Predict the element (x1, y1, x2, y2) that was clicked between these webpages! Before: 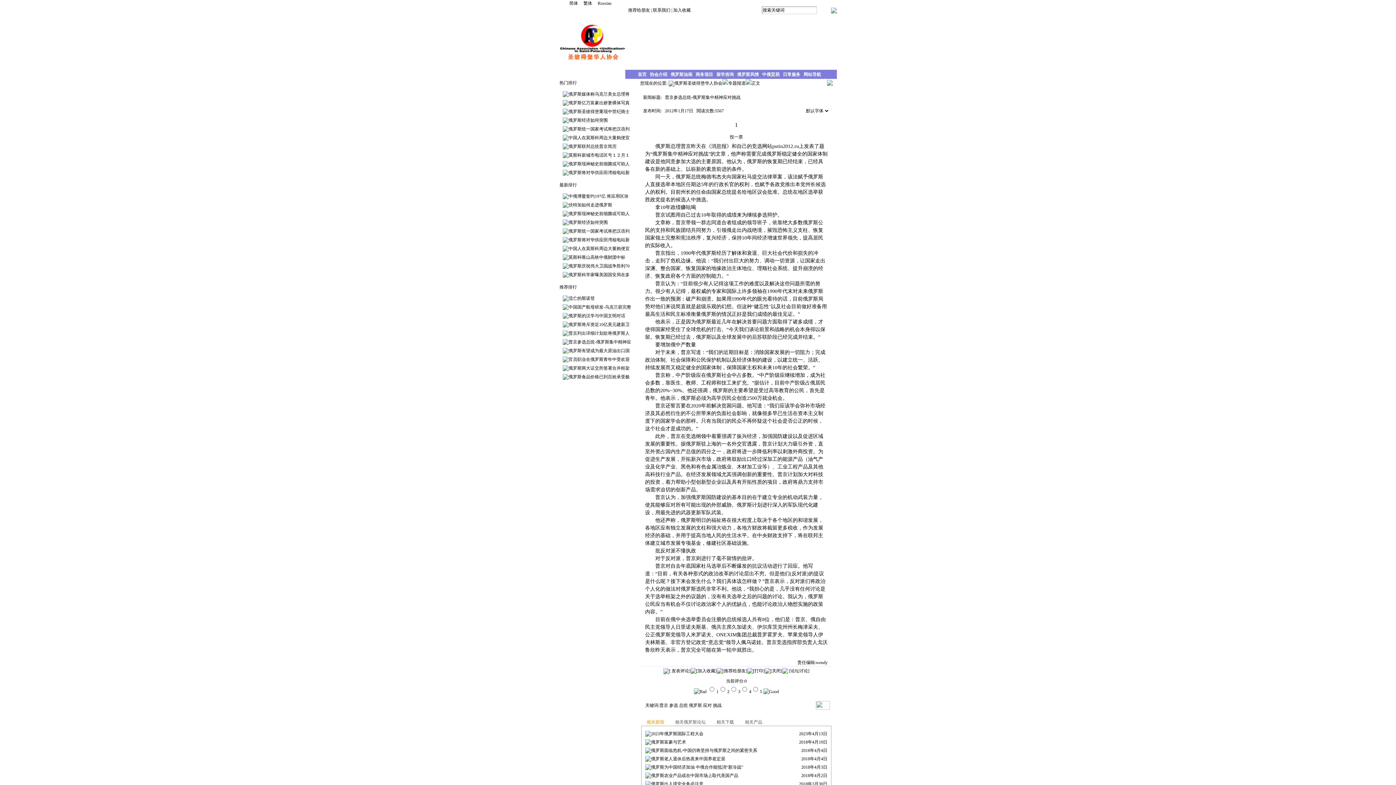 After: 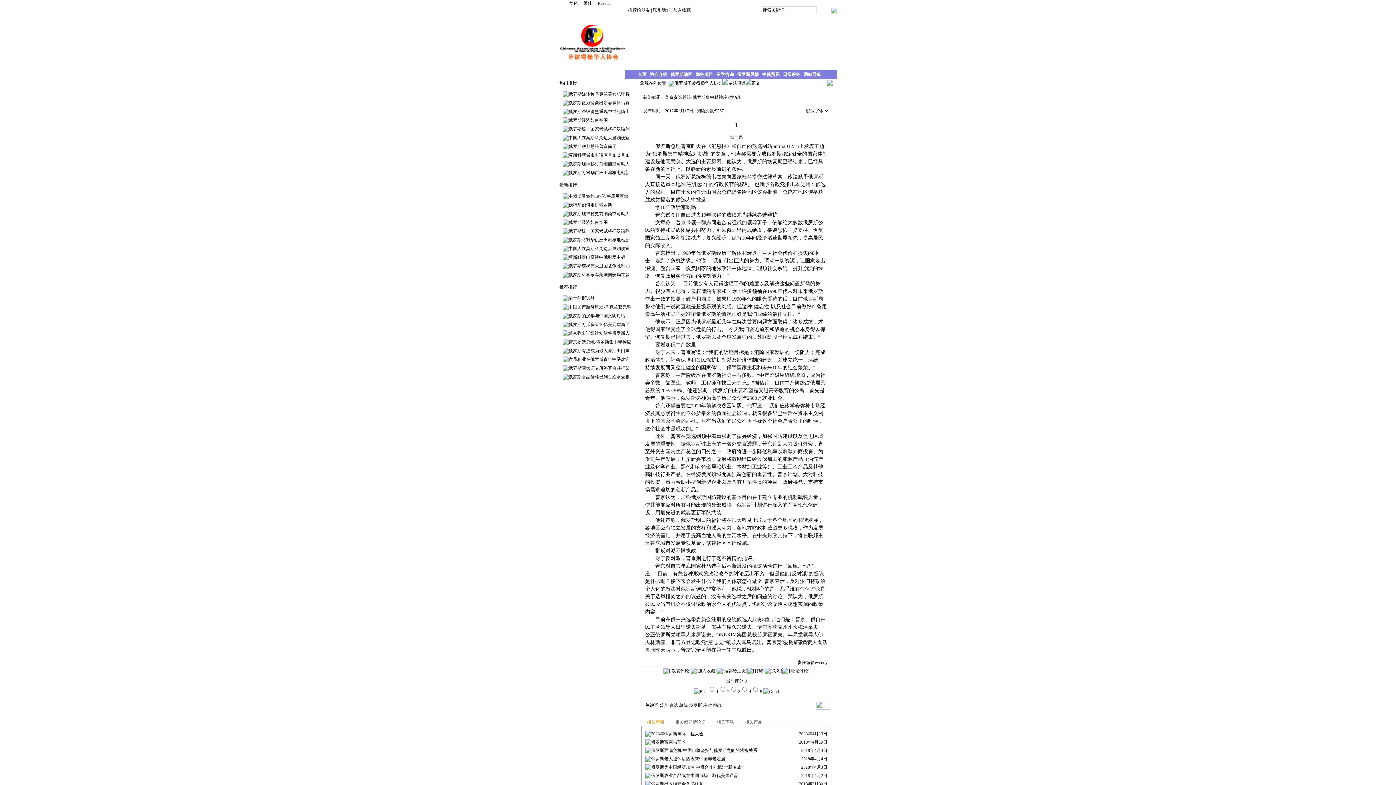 Action: label: 打印 bbox: (754, 668, 763, 673)